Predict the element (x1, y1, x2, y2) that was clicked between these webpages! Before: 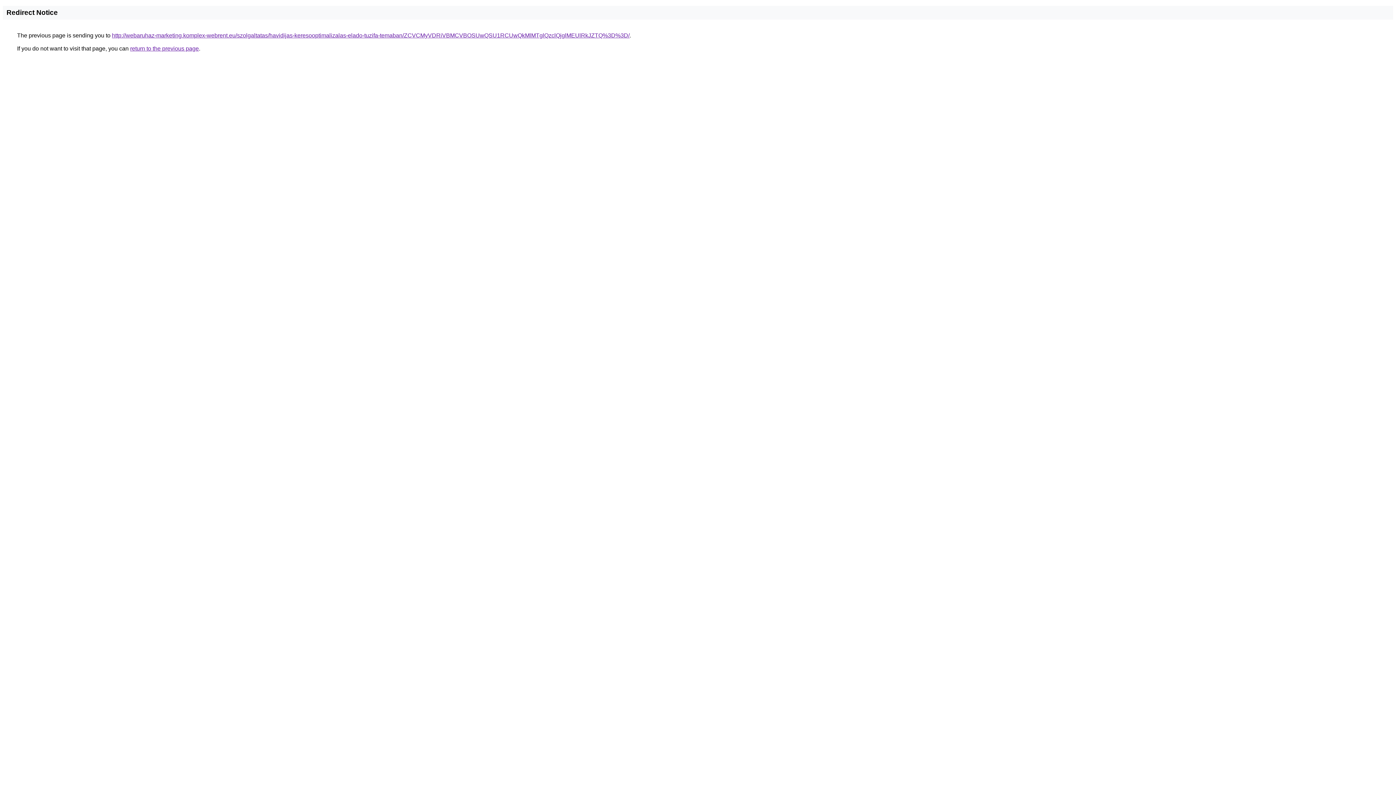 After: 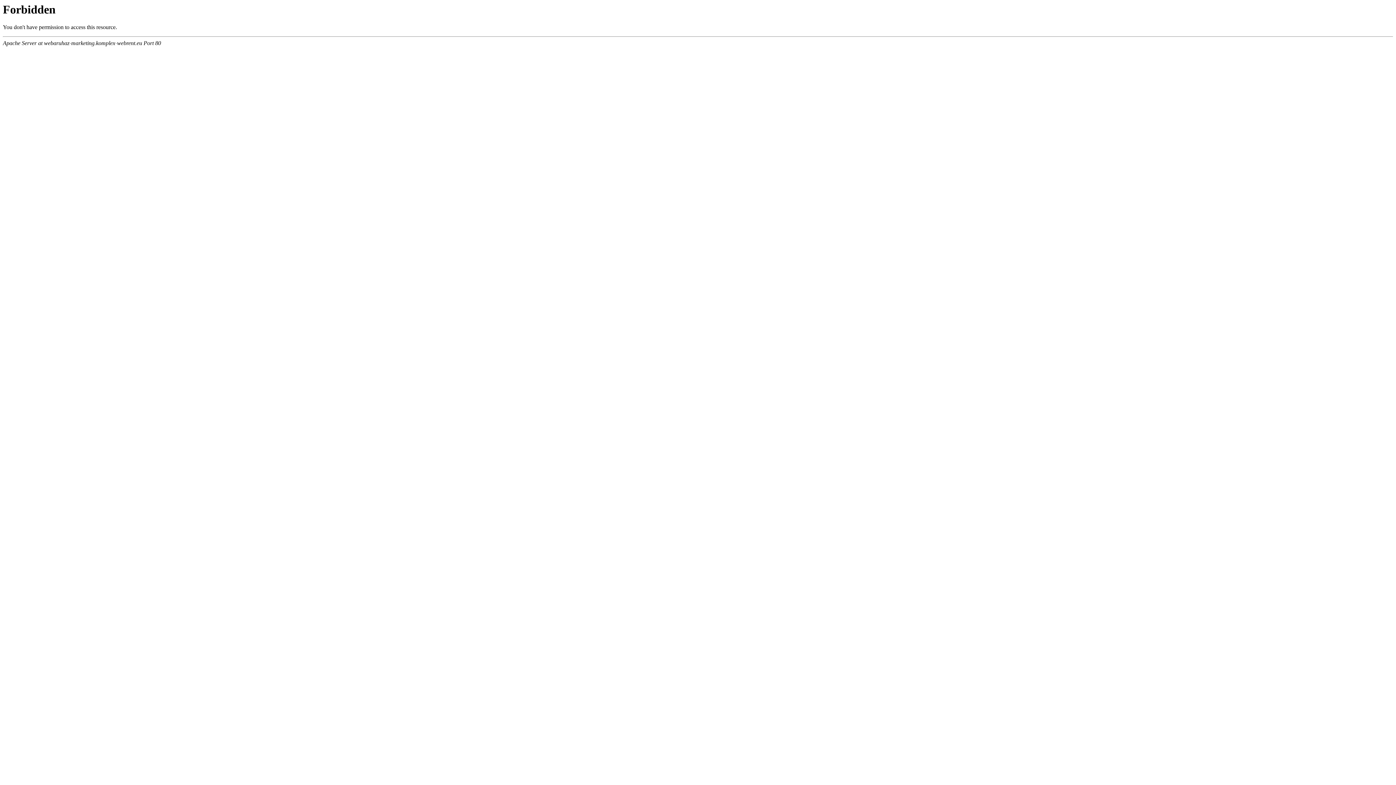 Action: label: http://webaruhaz-marketing.komplex-webrent.eu/szolgaltatas/havidijas-keresooptimalizalas-elado-tuzifa-temaban/ZCVCMyVDRiVBMCVBOSUwQSU1RCUwQkMlMTglQzclQjglMEUlRkJZTQ%3D%3D/ bbox: (112, 32, 629, 38)